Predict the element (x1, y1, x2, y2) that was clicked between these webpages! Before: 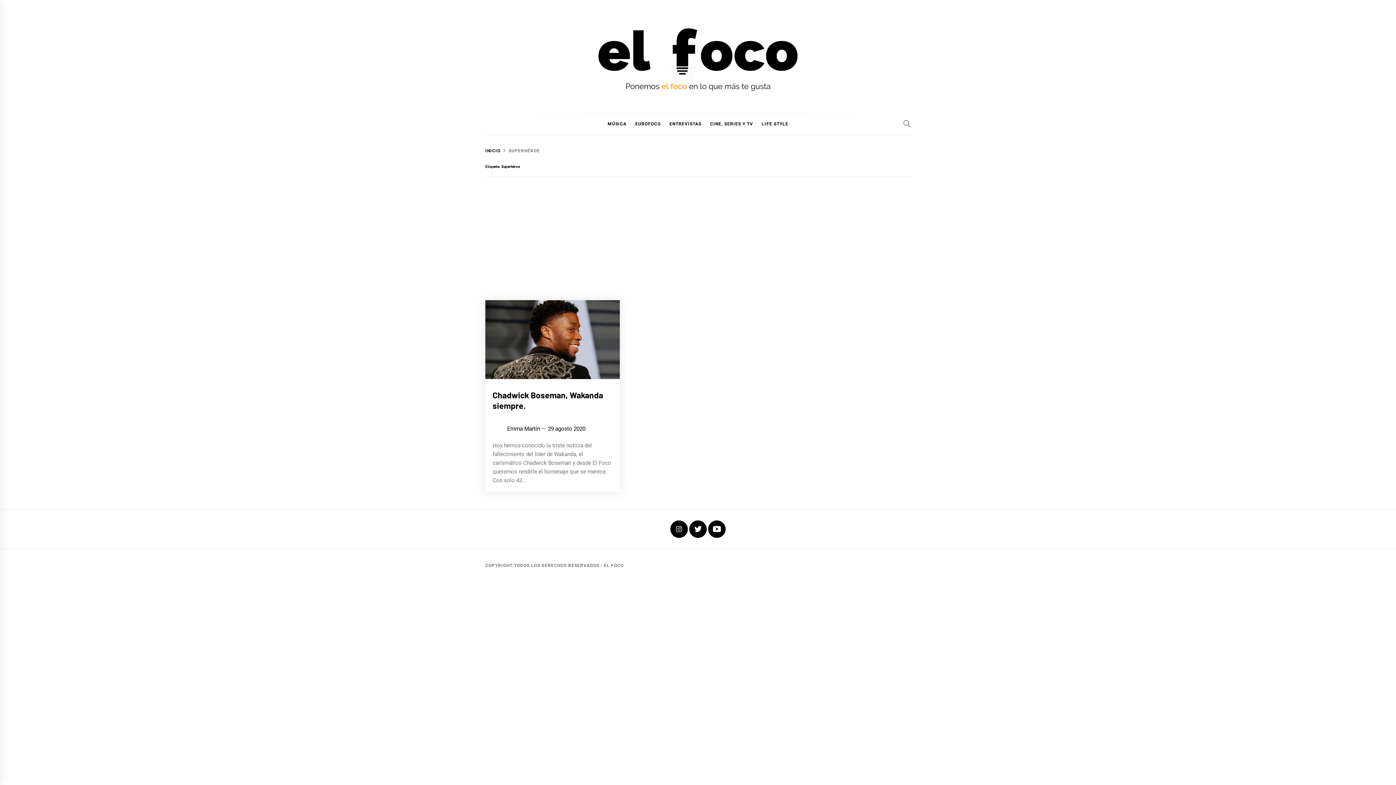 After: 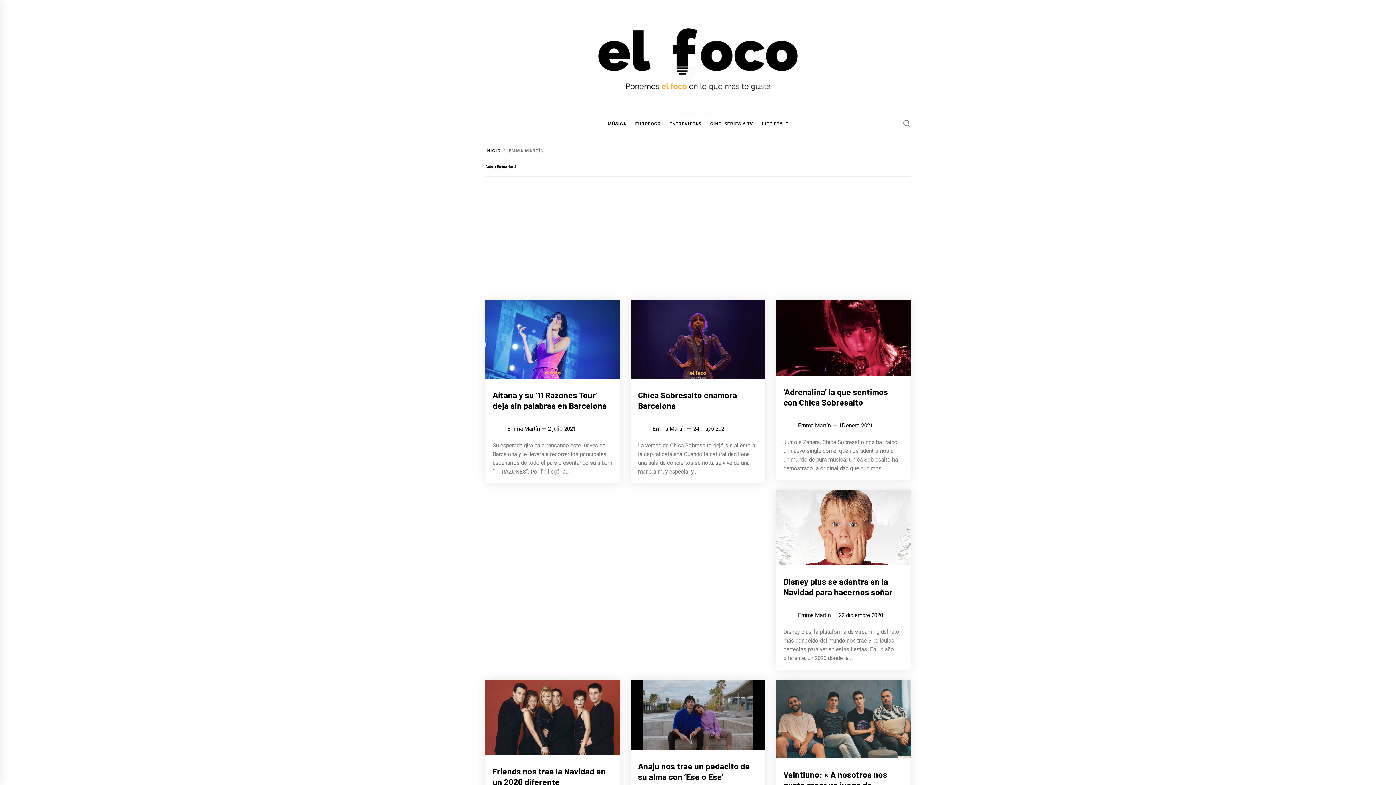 Action: label: Emma Martín bbox: (507, 425, 540, 432)